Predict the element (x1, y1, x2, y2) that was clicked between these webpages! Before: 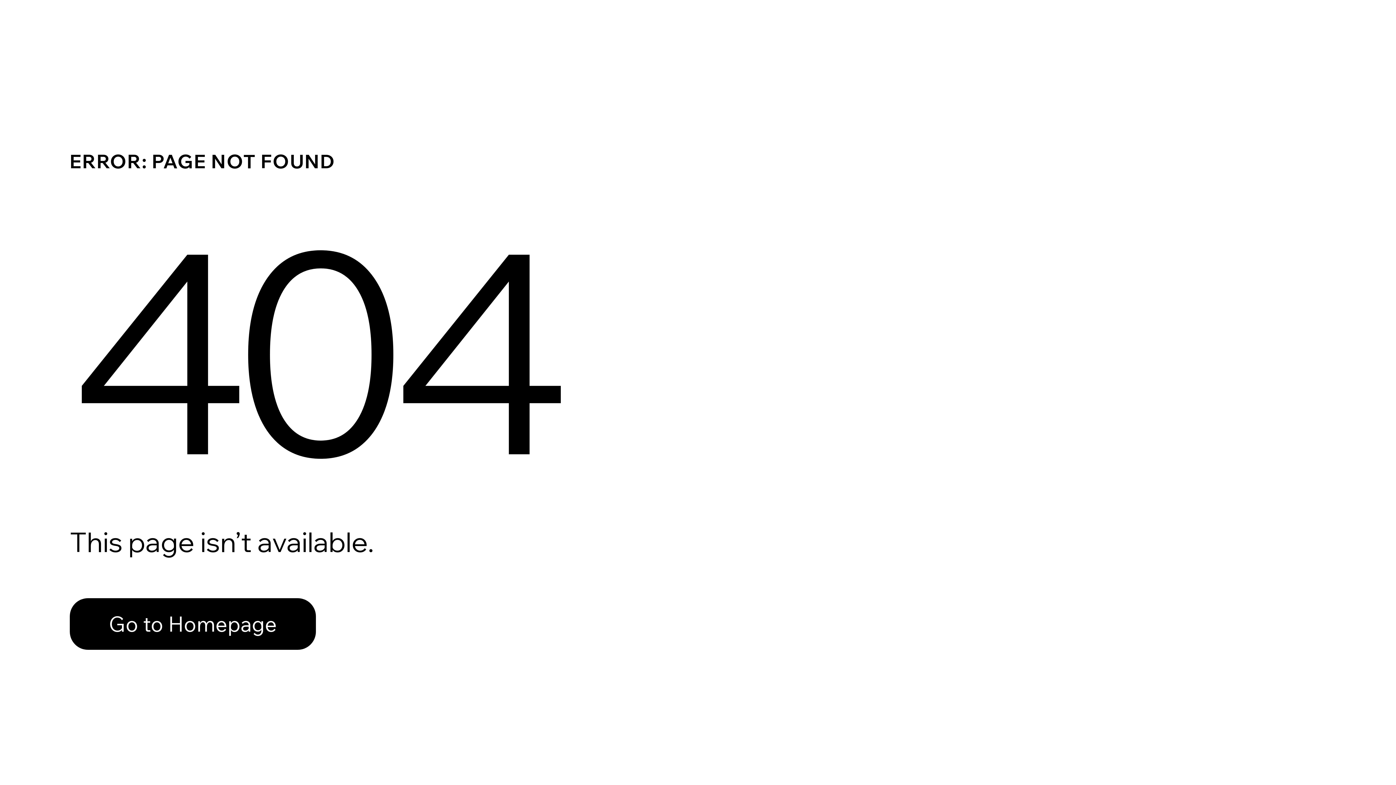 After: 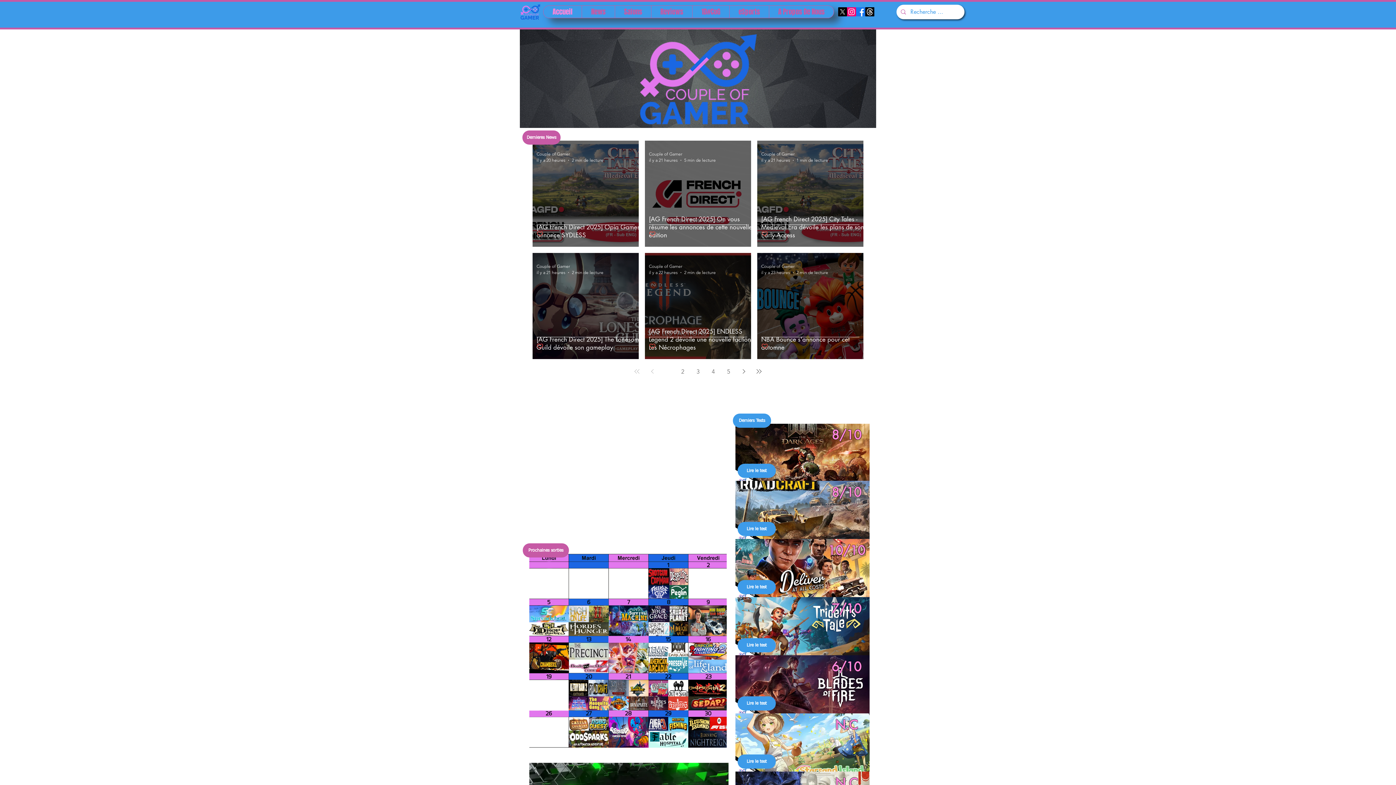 Action: bbox: (69, 598, 316, 650) label: Go to Homepage